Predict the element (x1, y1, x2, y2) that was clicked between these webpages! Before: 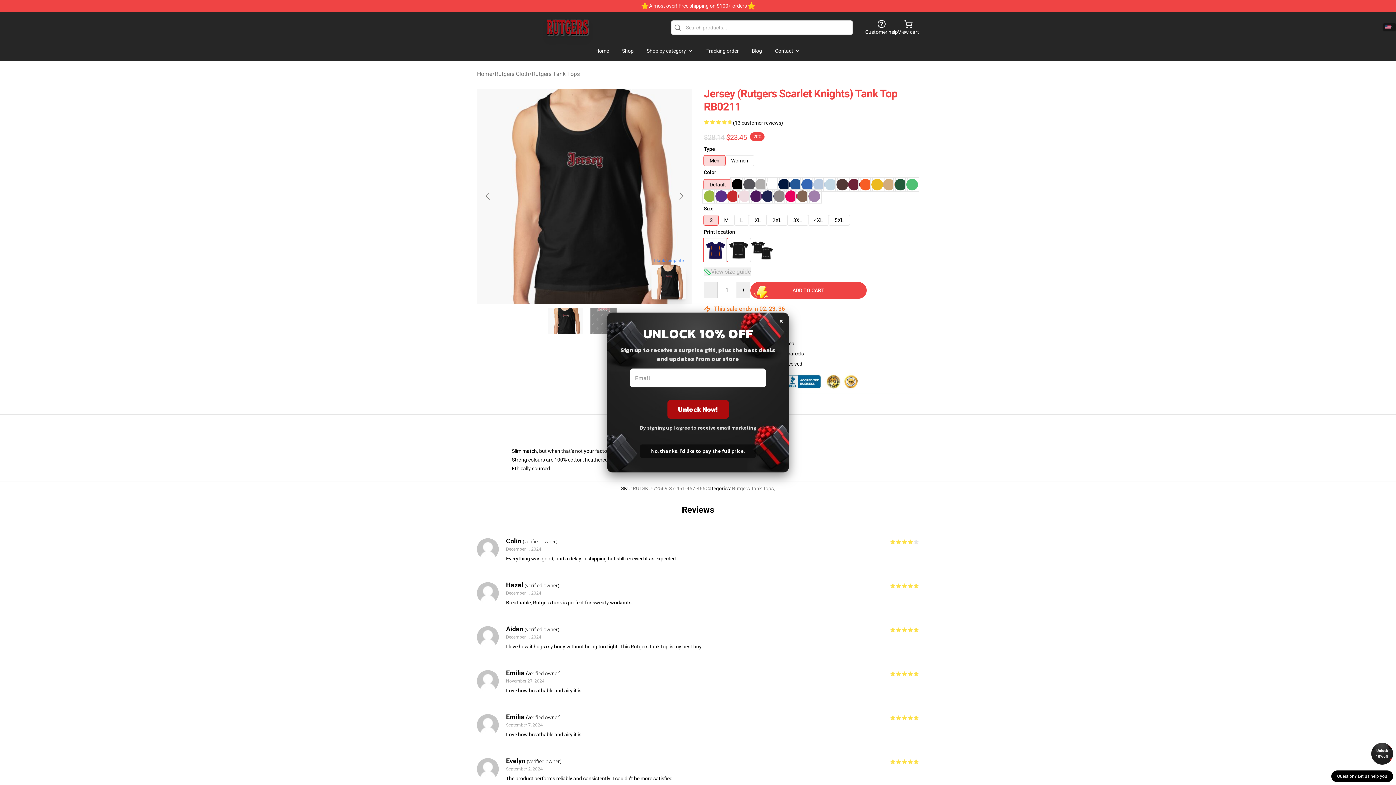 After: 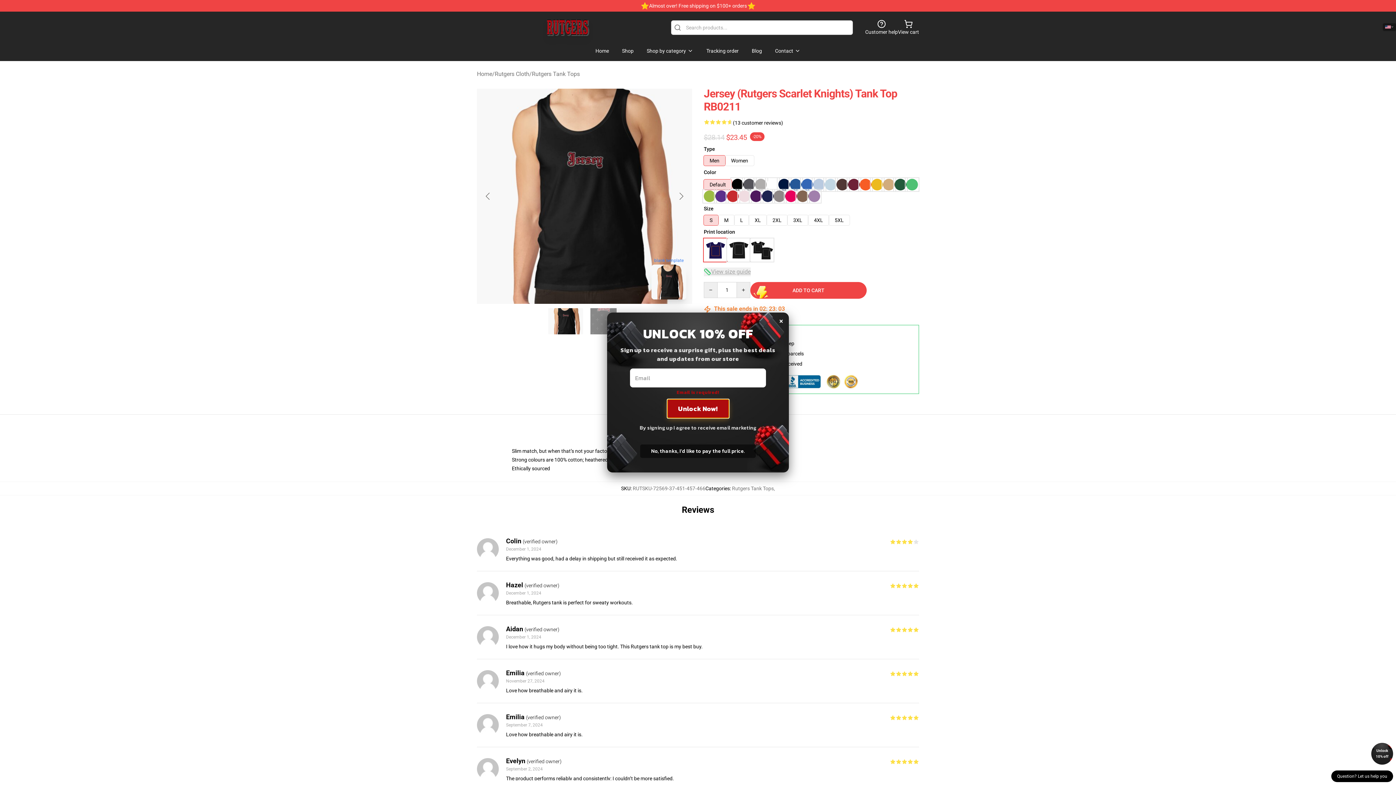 Action: bbox: (667, 400, 728, 418) label: Unlock Now!